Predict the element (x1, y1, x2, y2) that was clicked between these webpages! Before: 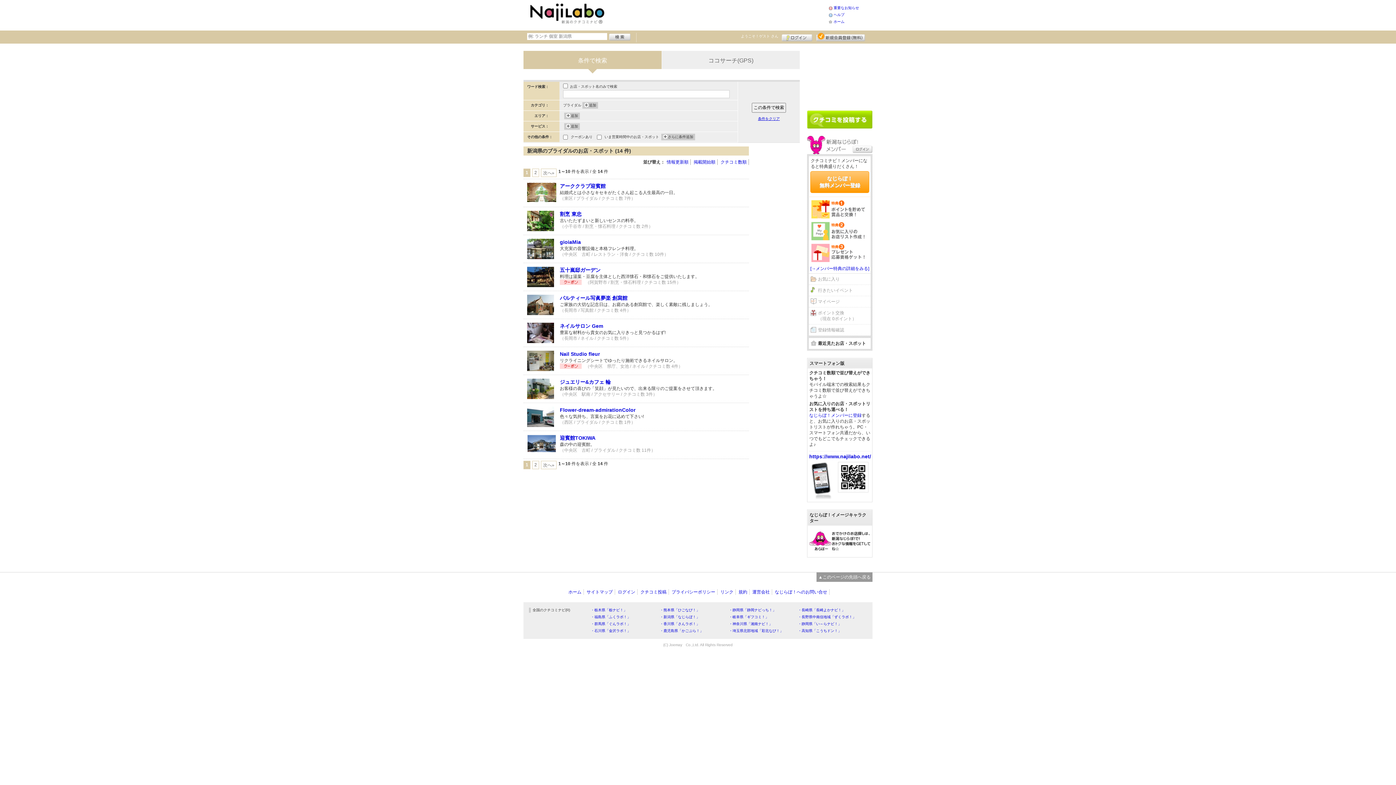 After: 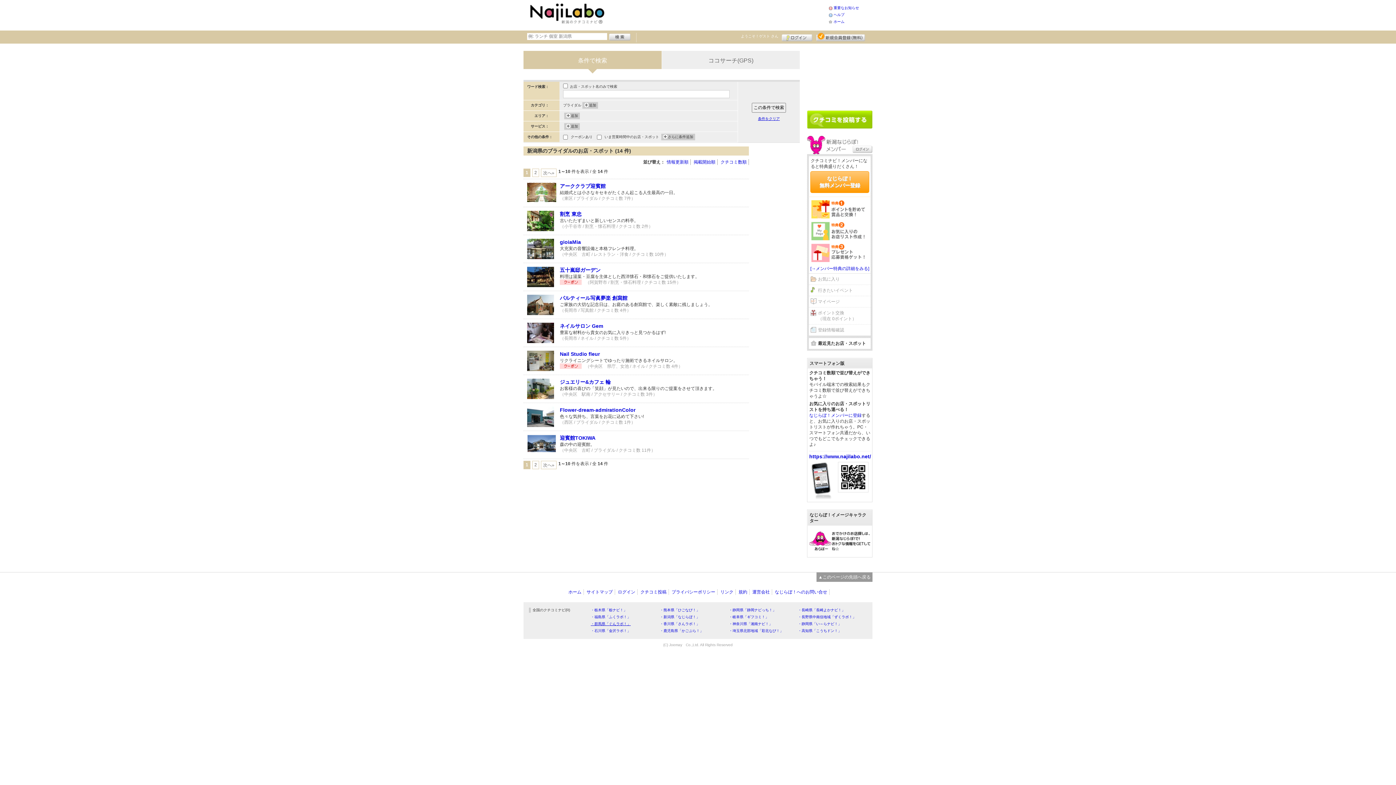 Action: bbox: (590, 622, 630, 626) label: ・群馬県「ぐんラボ！」